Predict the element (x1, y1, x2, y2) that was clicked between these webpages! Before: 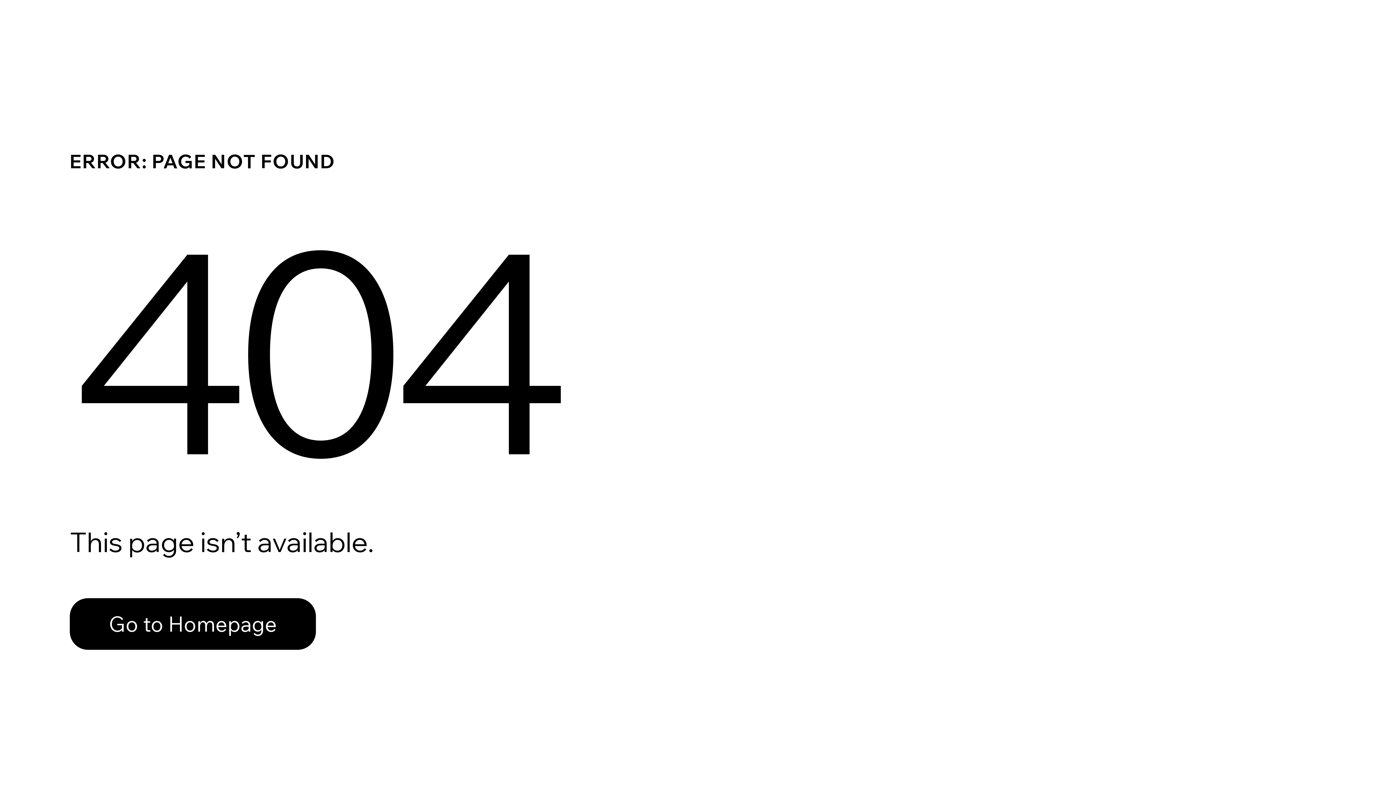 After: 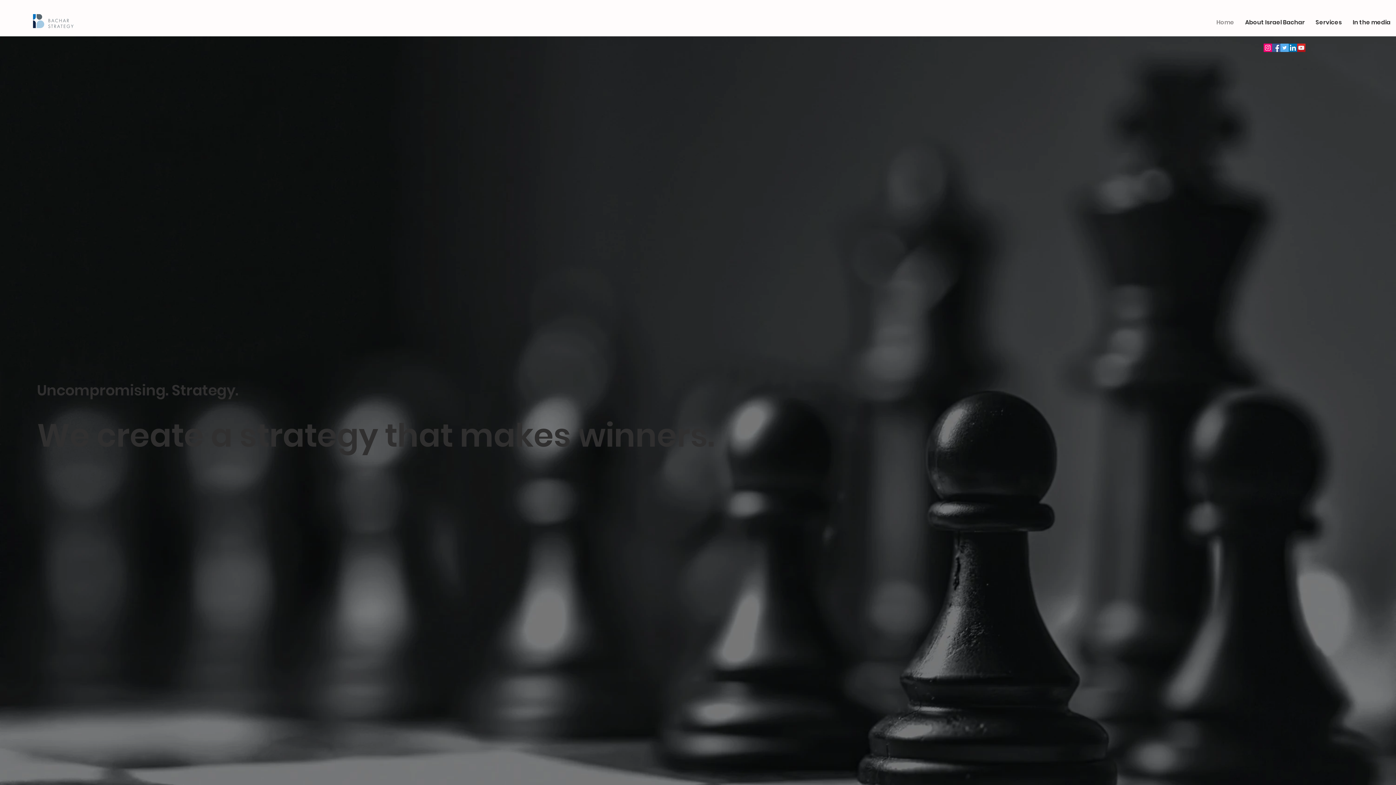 Action: label: Go to Homepage bbox: (69, 582, 768, 659)